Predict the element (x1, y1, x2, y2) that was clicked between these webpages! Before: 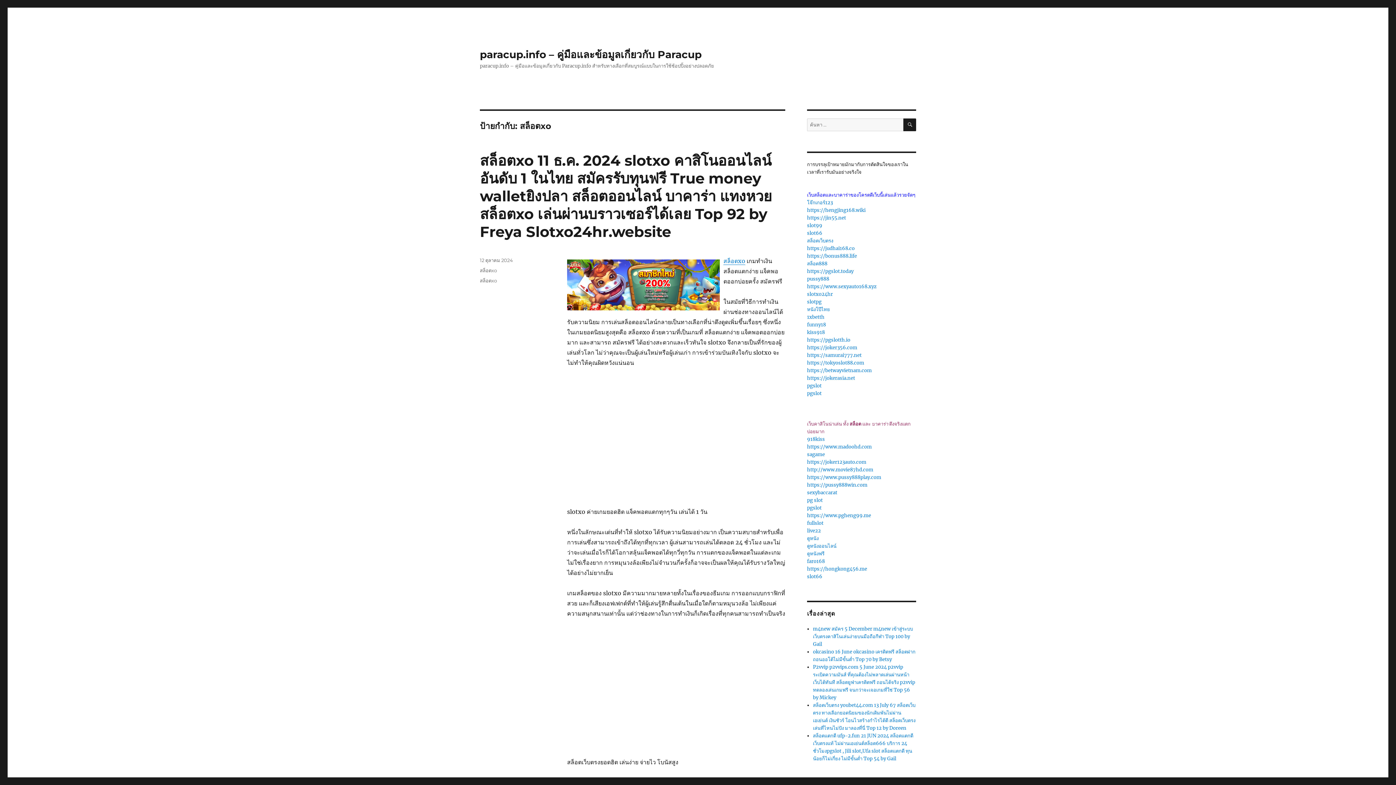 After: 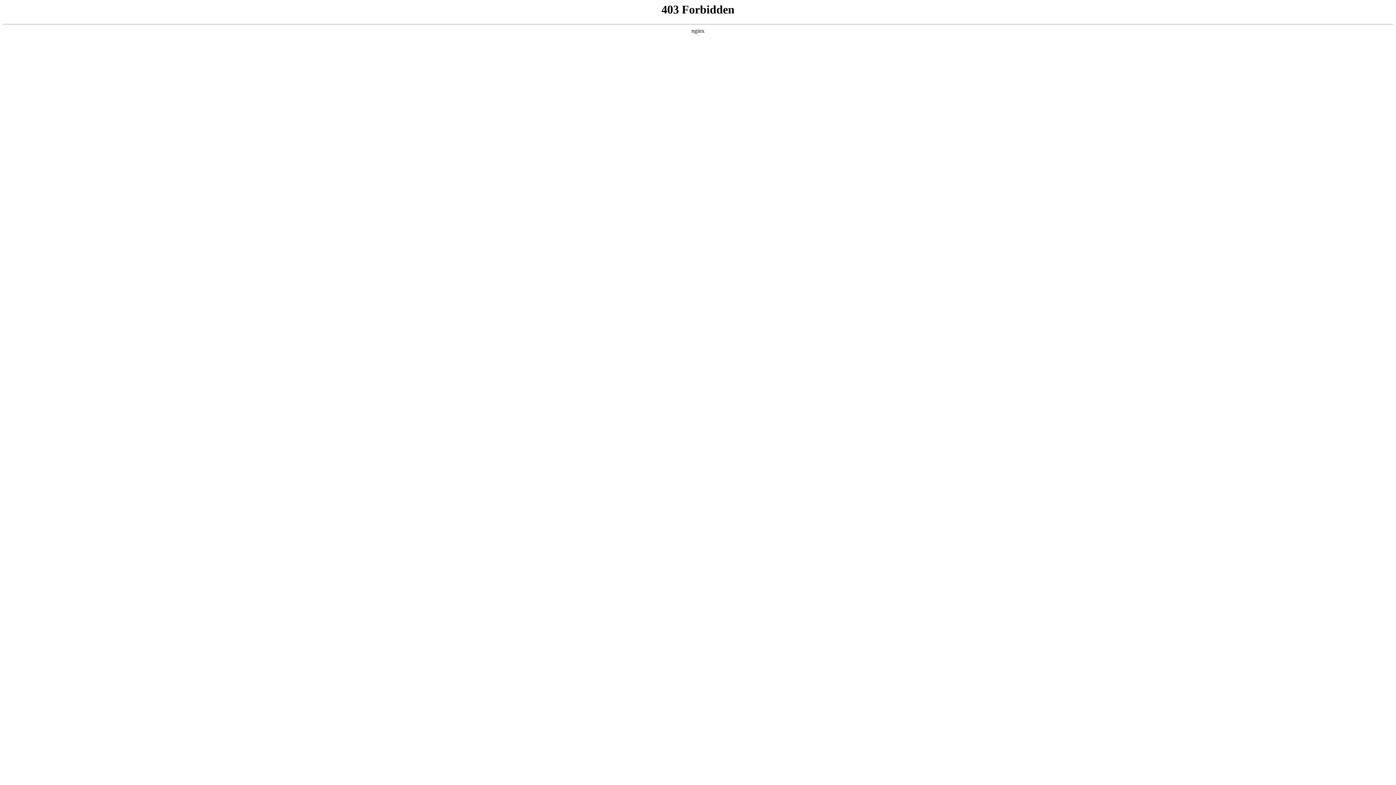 Action: label: live22 bbox: (807, 528, 821, 534)